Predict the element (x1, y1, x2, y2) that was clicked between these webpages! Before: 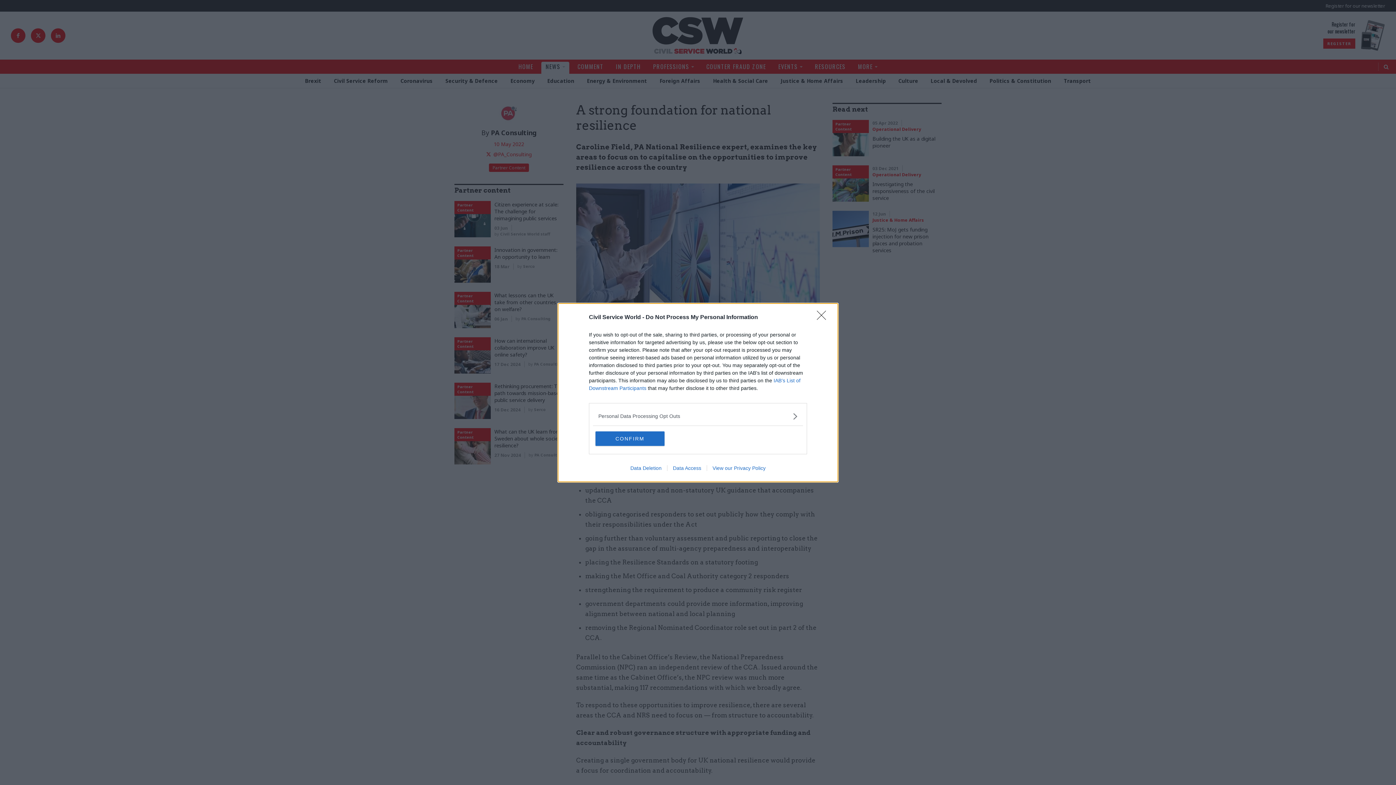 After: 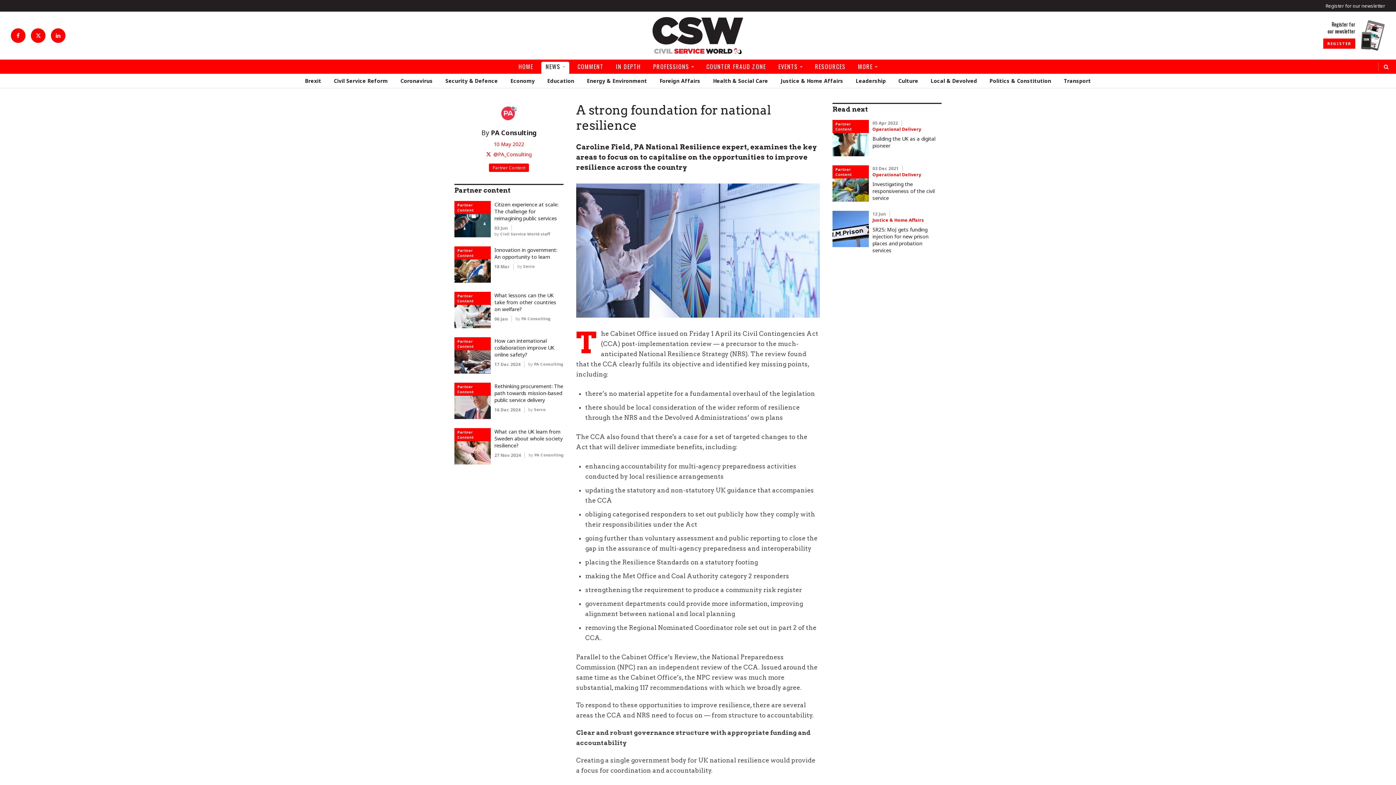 Action: label: Close bbox: (817, 310, 830, 324)